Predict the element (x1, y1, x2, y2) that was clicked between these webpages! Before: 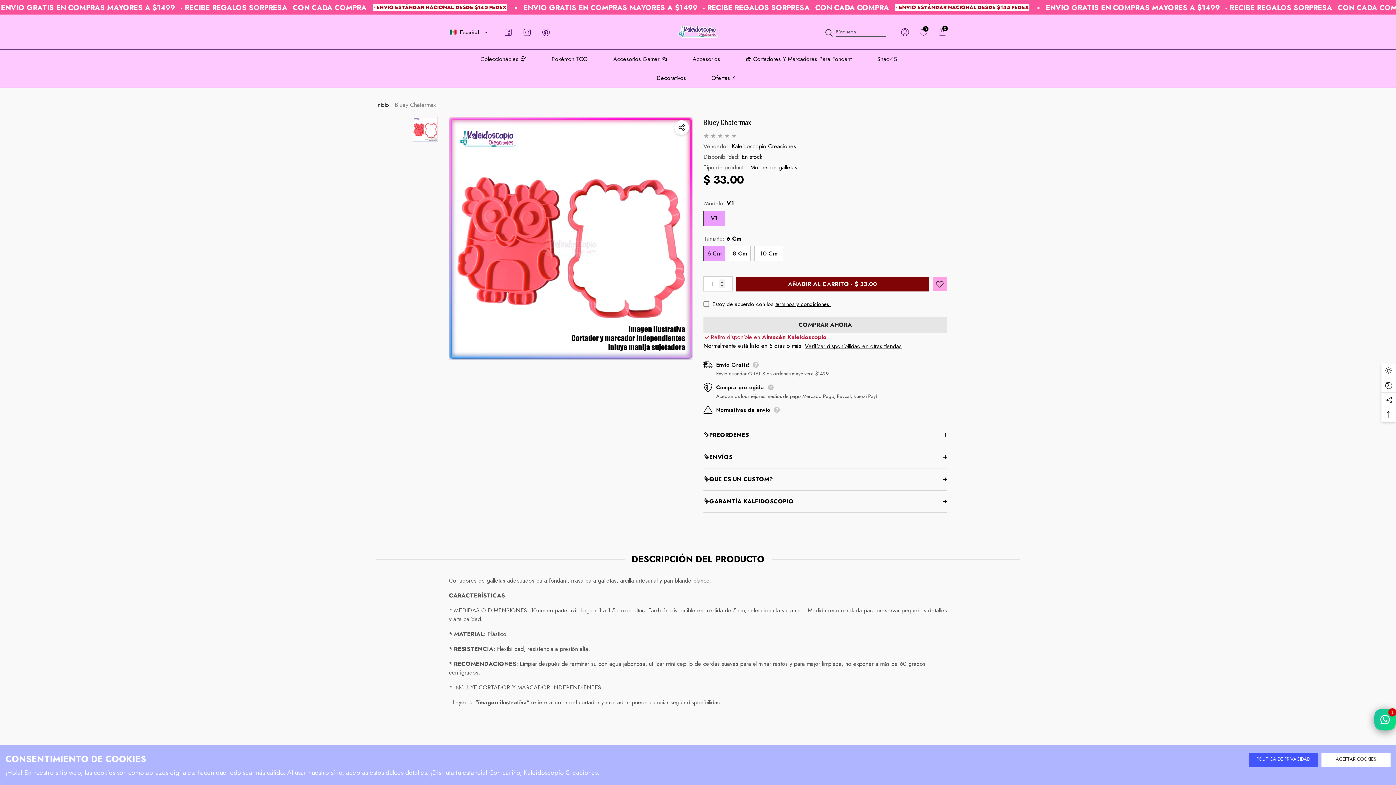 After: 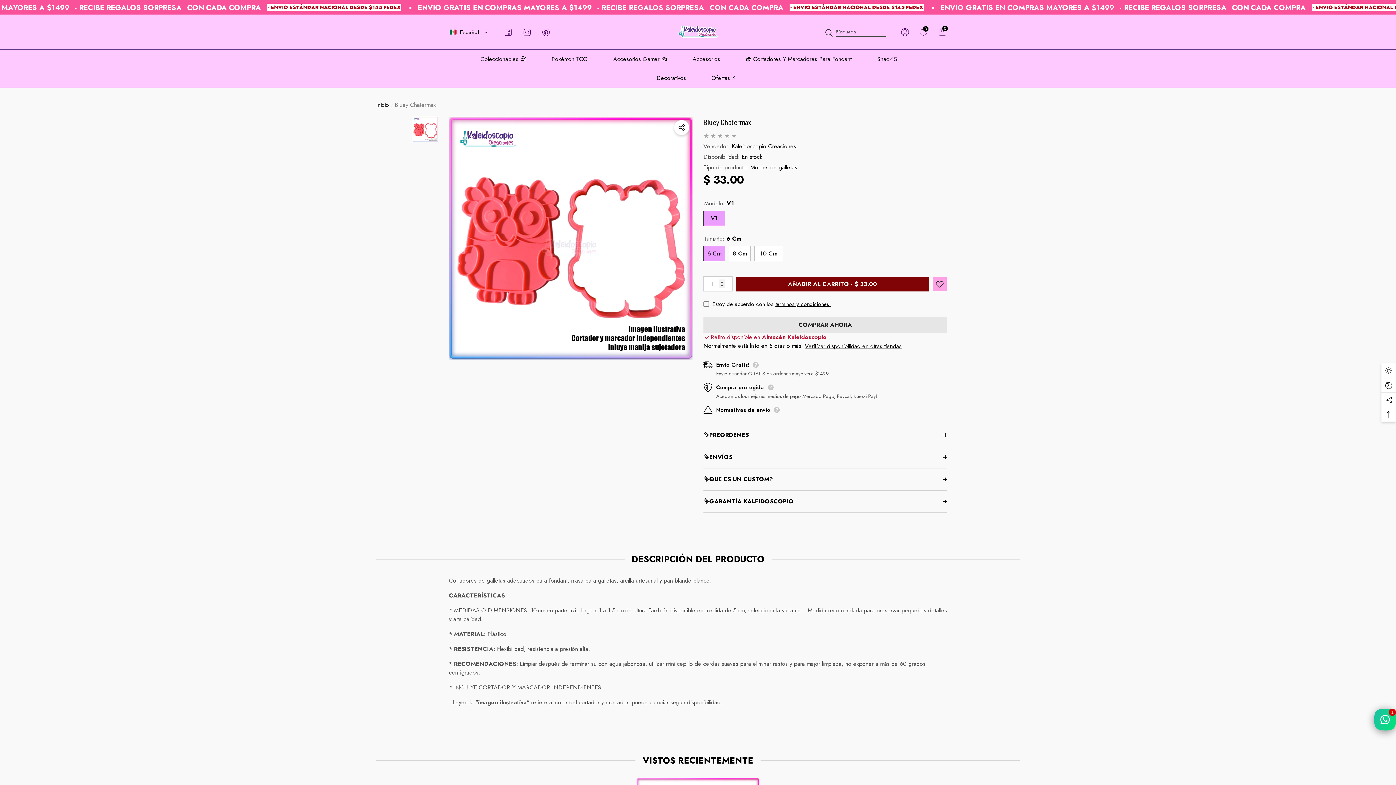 Action: bbox: (1321, 753, 1390, 767) label: ACEPTAR COOKIES